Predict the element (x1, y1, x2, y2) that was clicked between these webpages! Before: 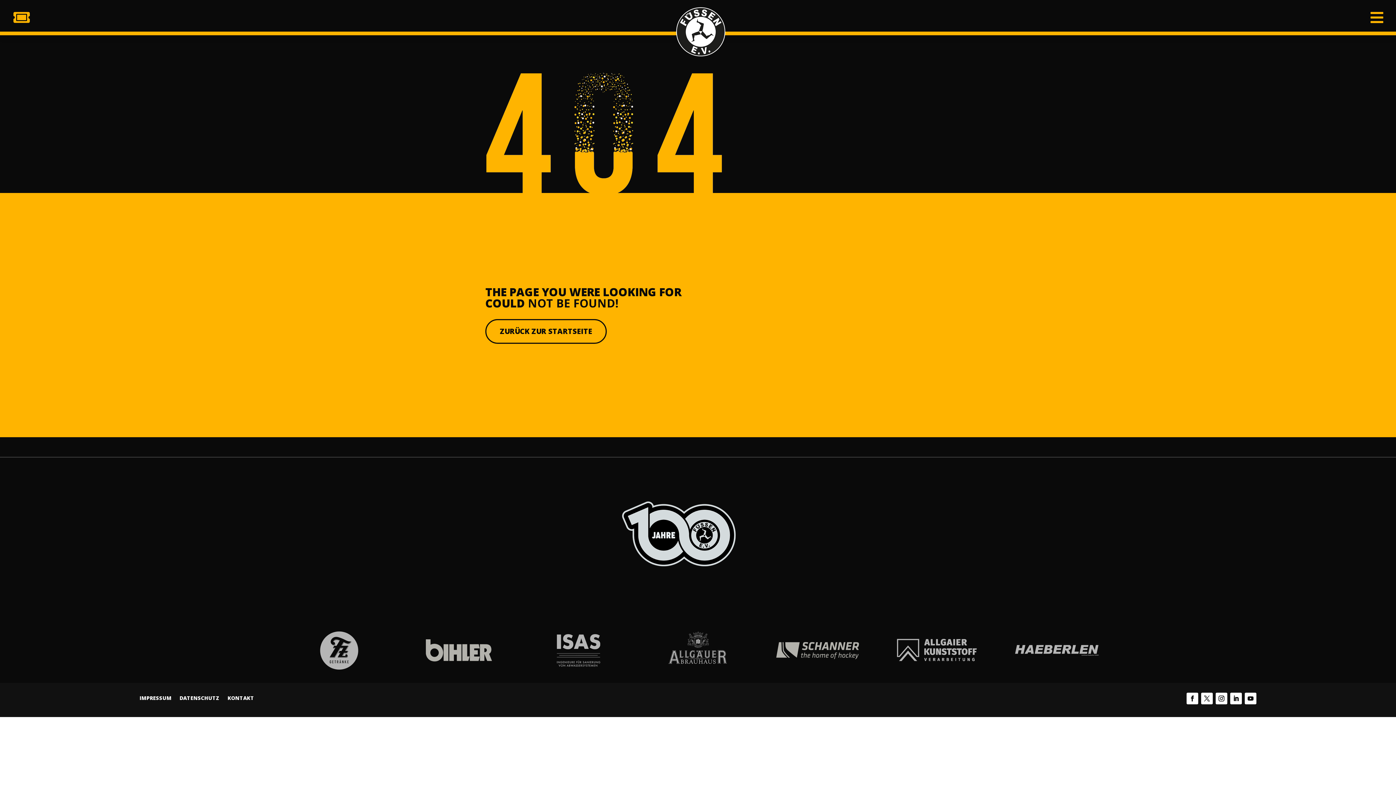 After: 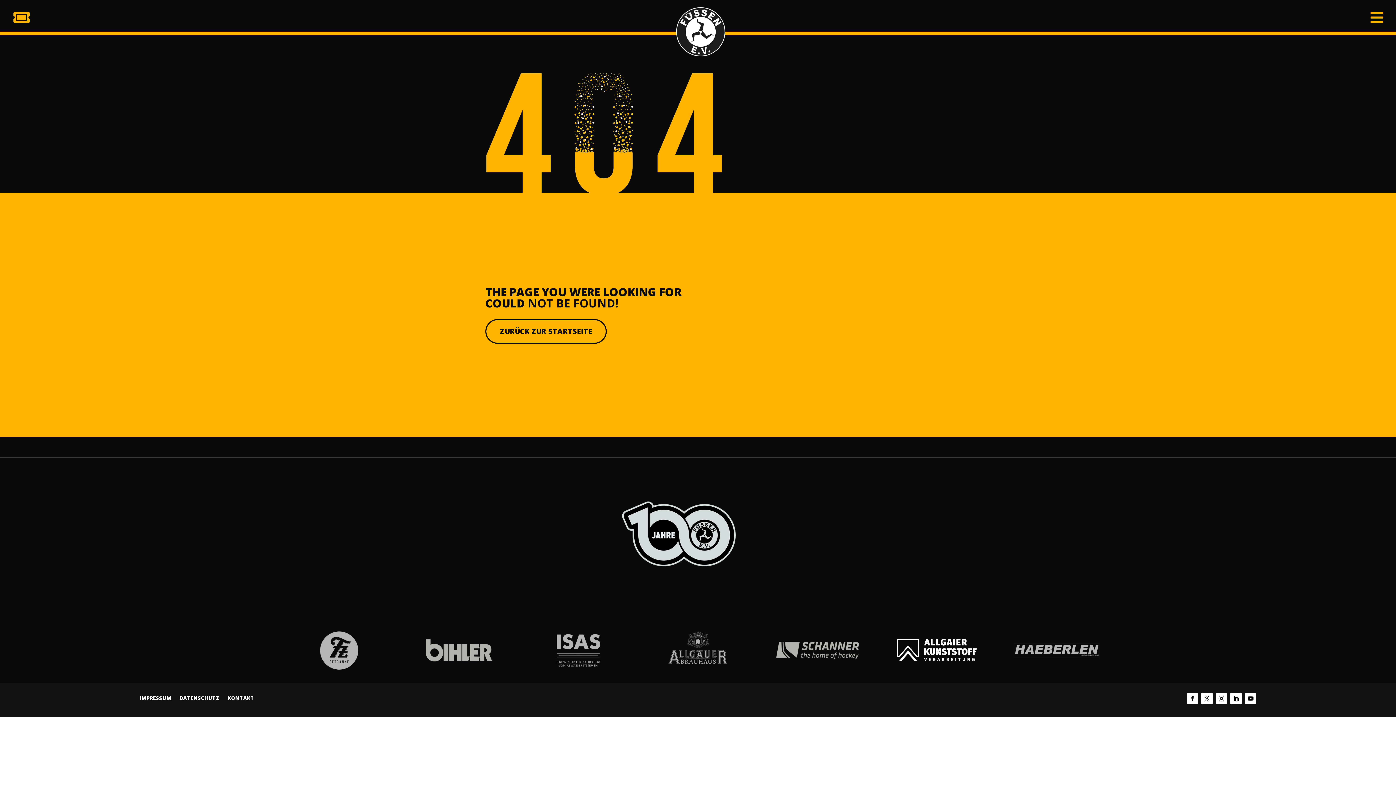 Action: bbox: (889, 630, 985, 671)